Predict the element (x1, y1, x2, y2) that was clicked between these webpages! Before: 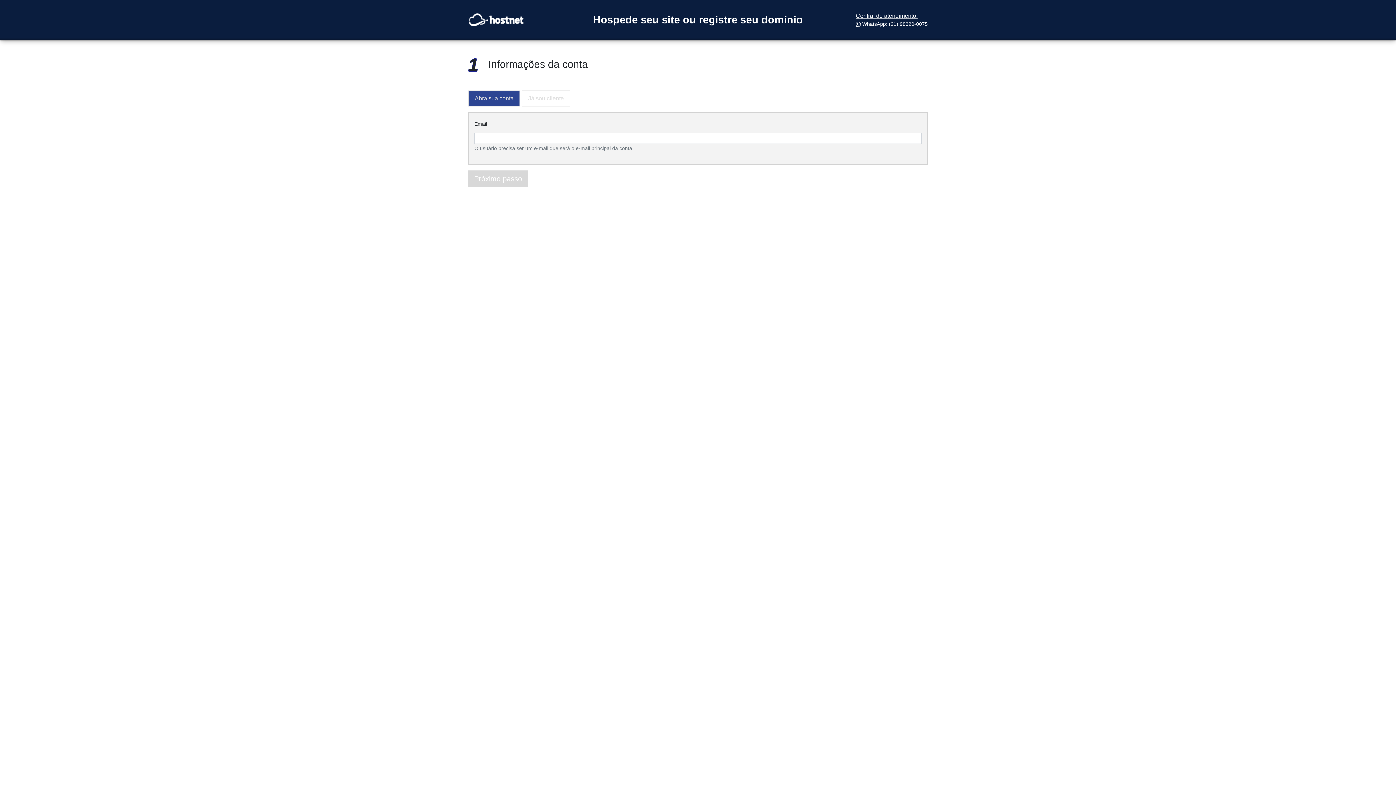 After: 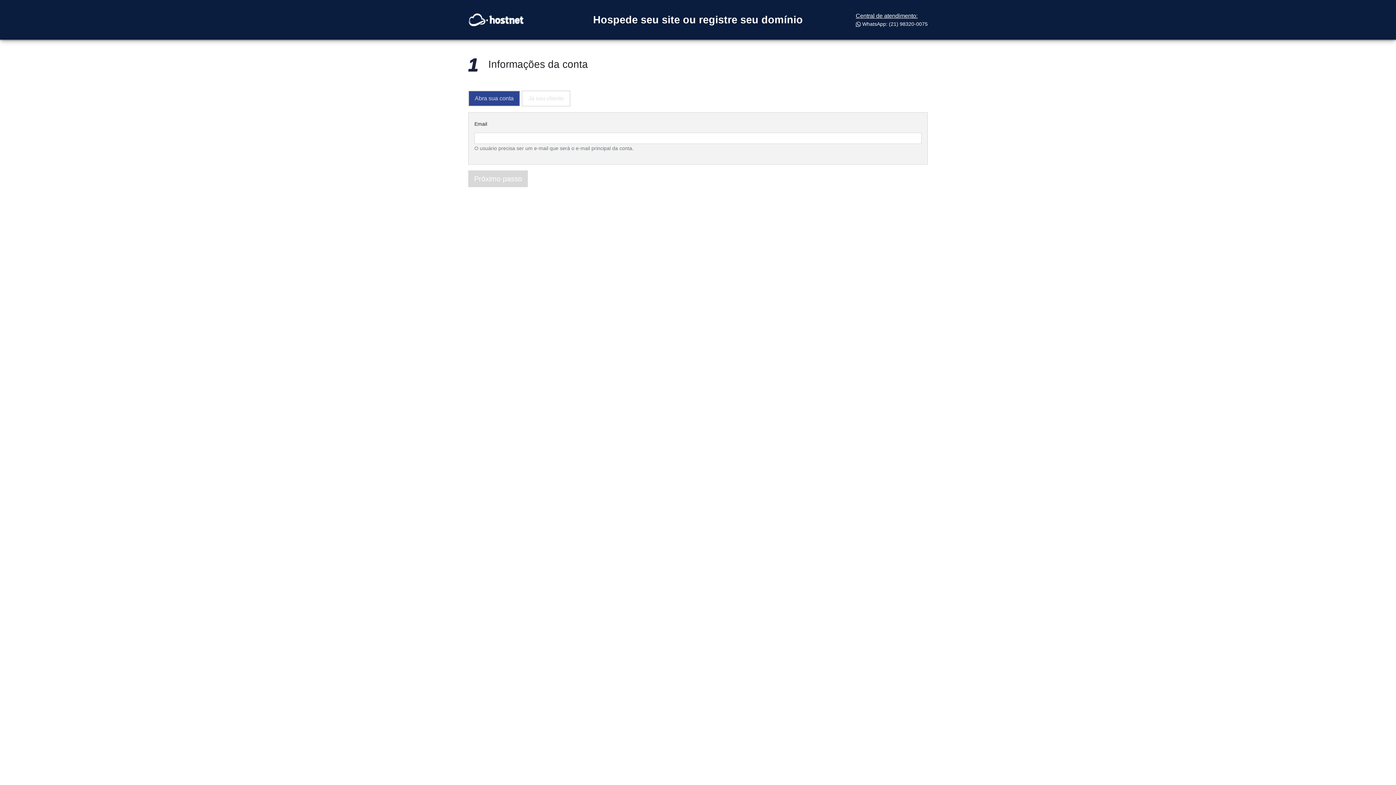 Action: label: Central de atendimento: bbox: (856, 12, 917, 18)